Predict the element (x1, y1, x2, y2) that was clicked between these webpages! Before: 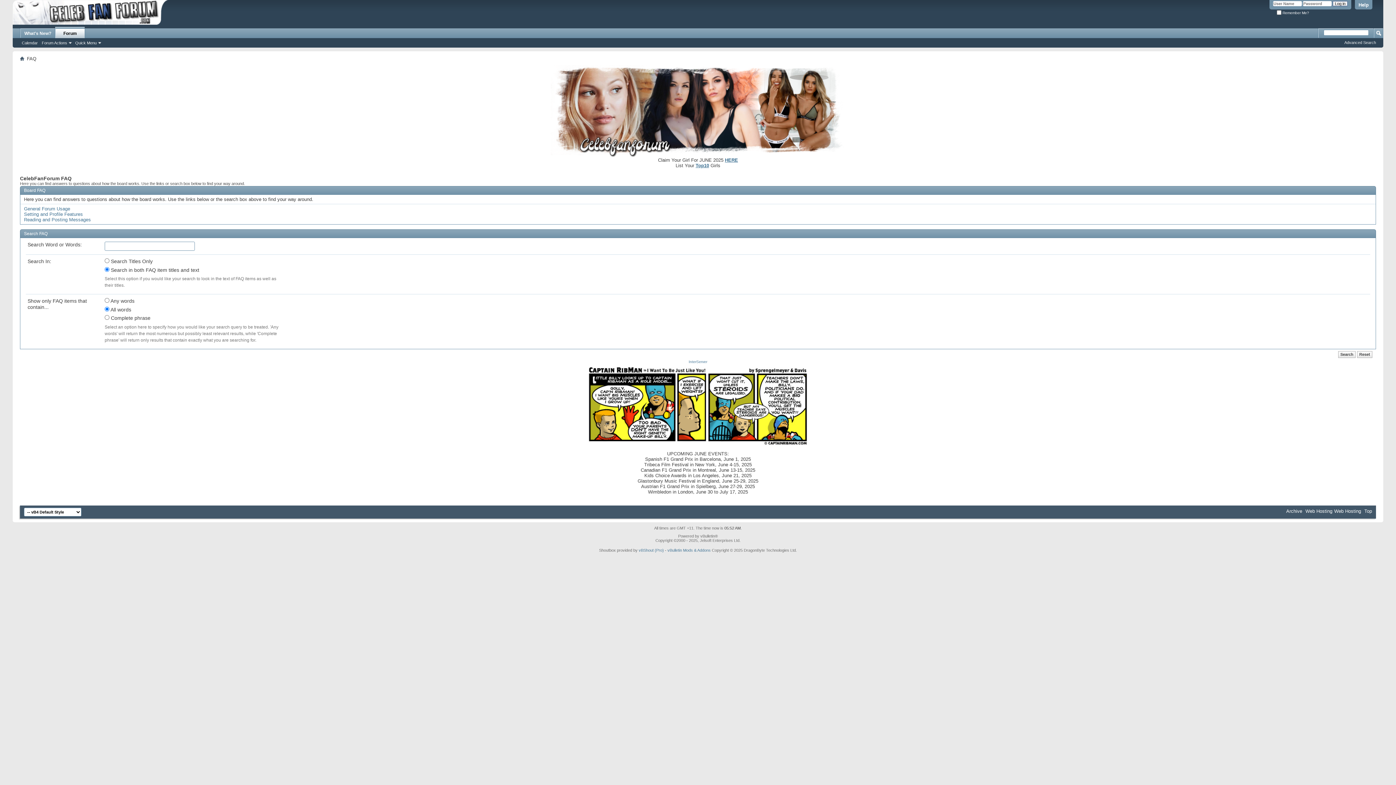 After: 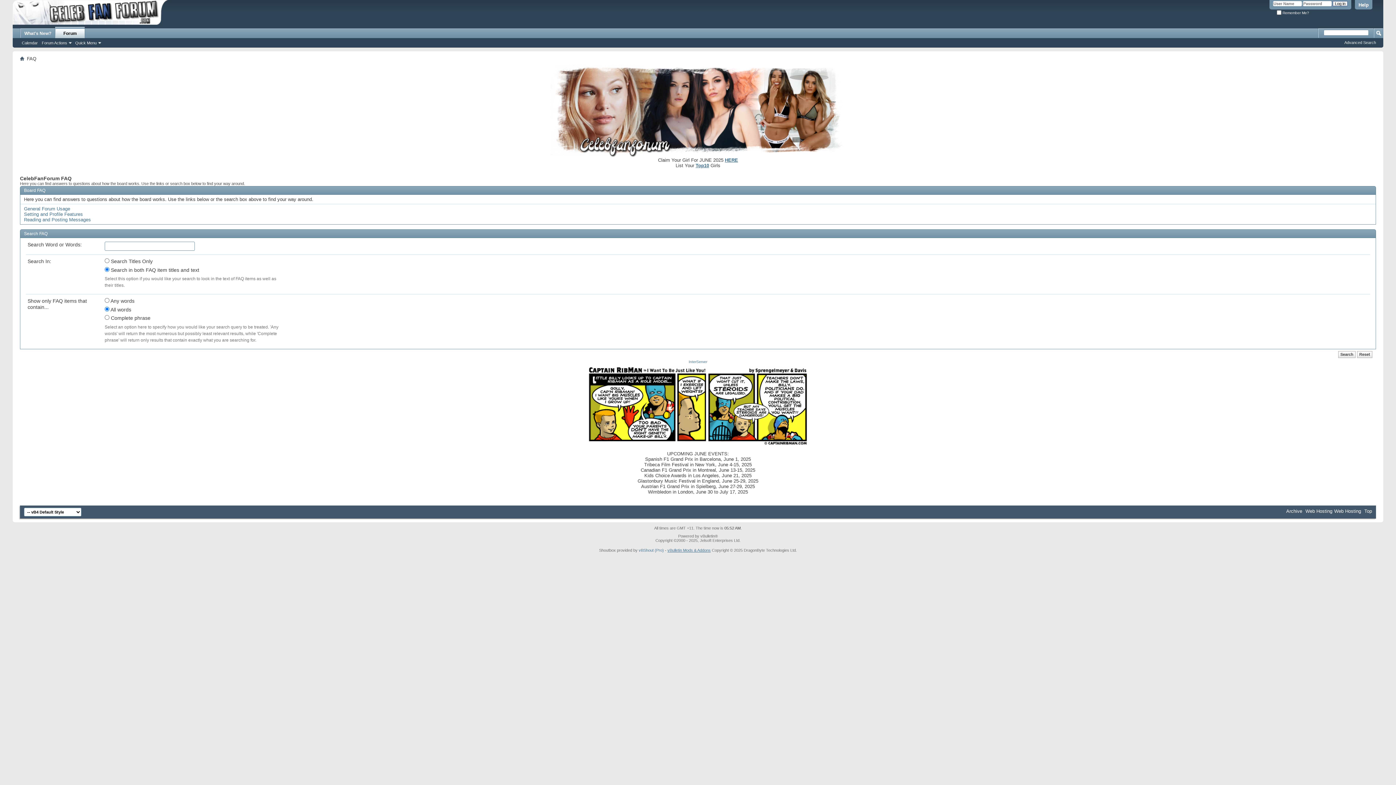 Action: bbox: (667, 548, 710, 552) label: vBulletin Mods & Addons